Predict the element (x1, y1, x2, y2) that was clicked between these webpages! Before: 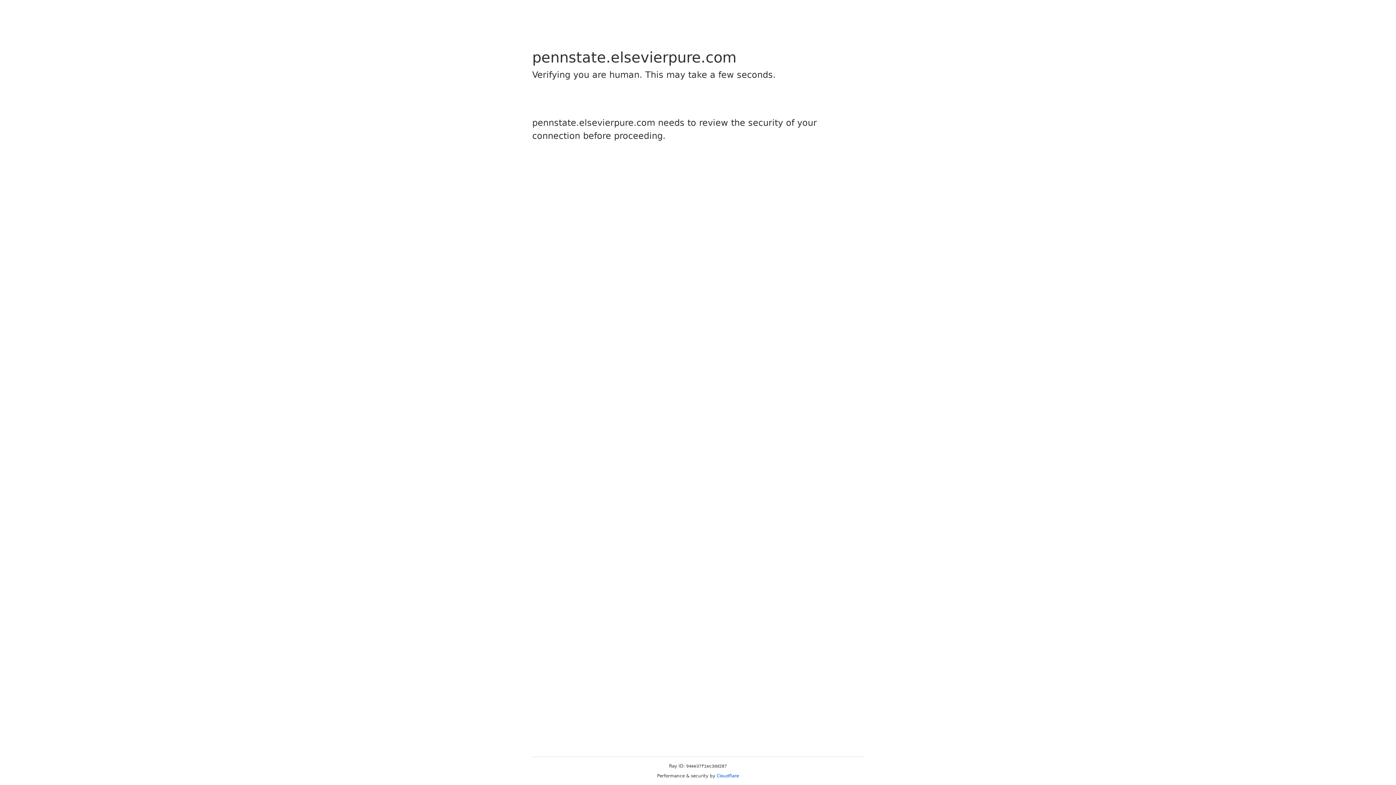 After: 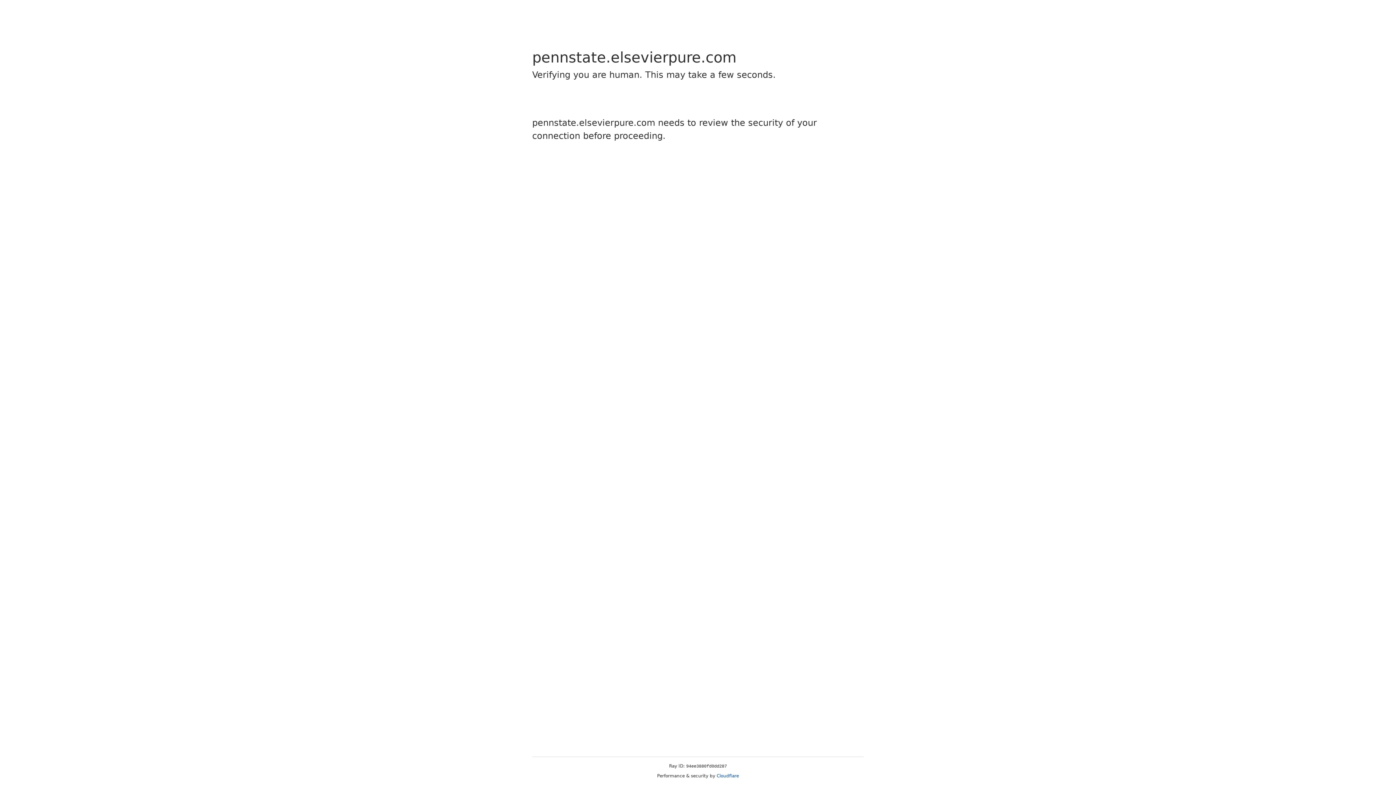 Action: bbox: (716, 773, 739, 778) label: Cloudflare